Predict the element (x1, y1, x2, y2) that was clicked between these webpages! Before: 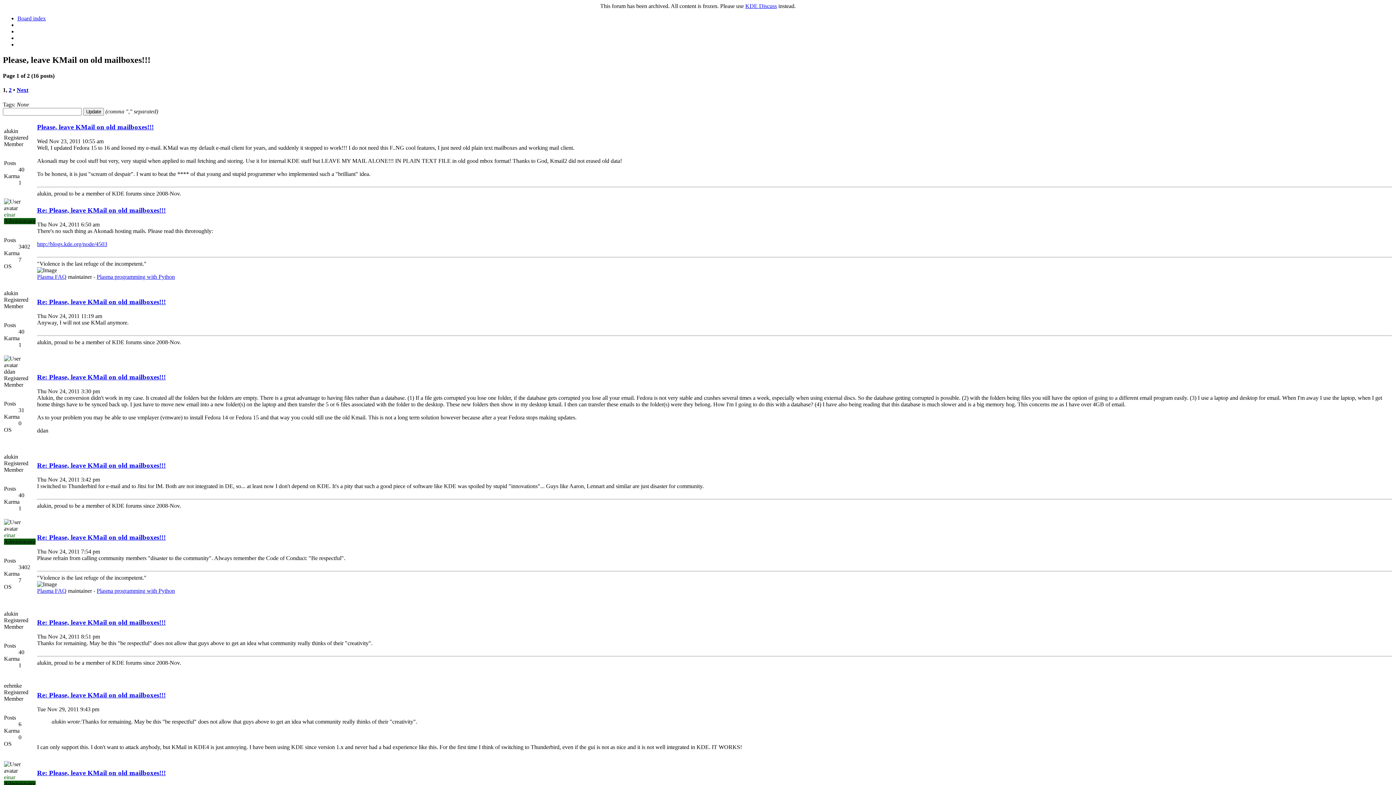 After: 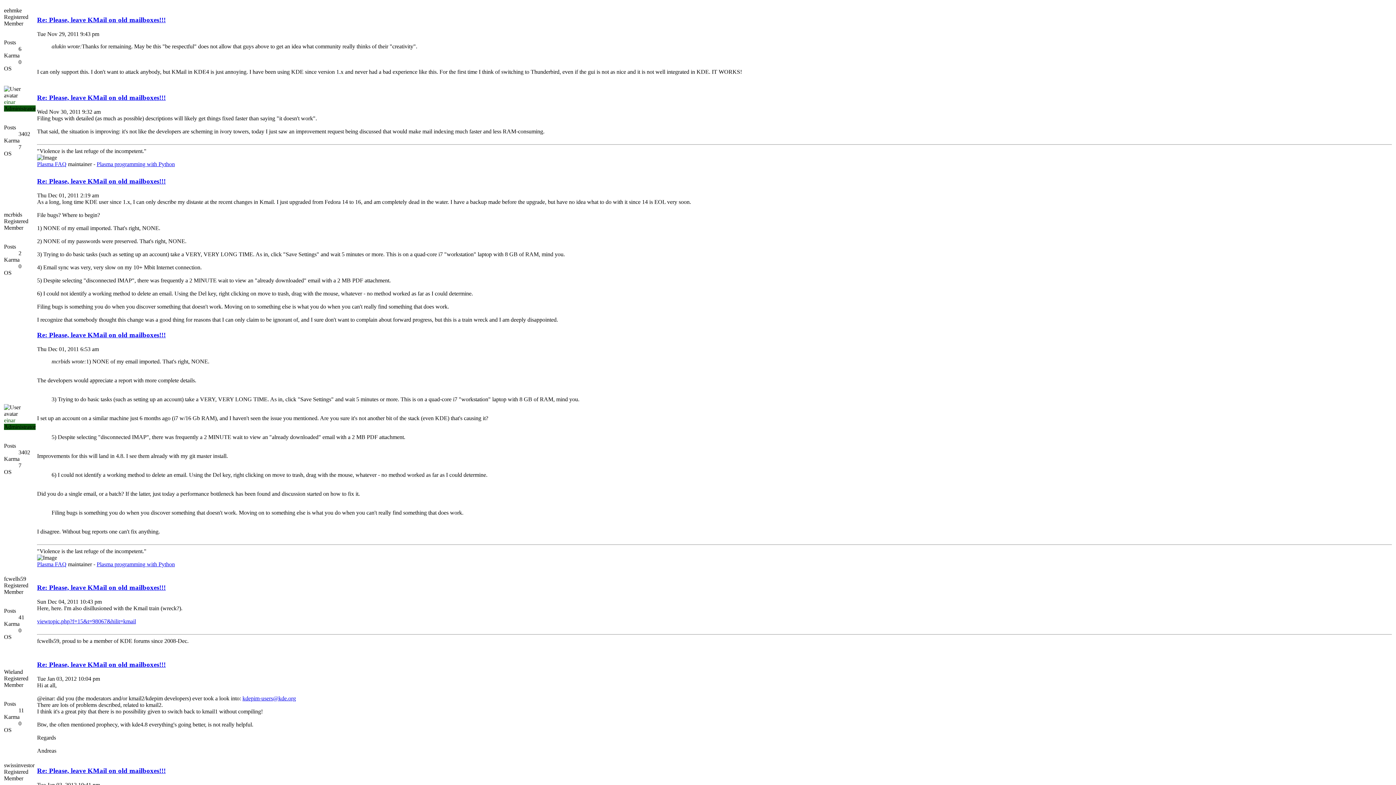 Action: bbox: (37, 691, 165, 699) label: Re: Please, leave KMail on old mailboxes!!!